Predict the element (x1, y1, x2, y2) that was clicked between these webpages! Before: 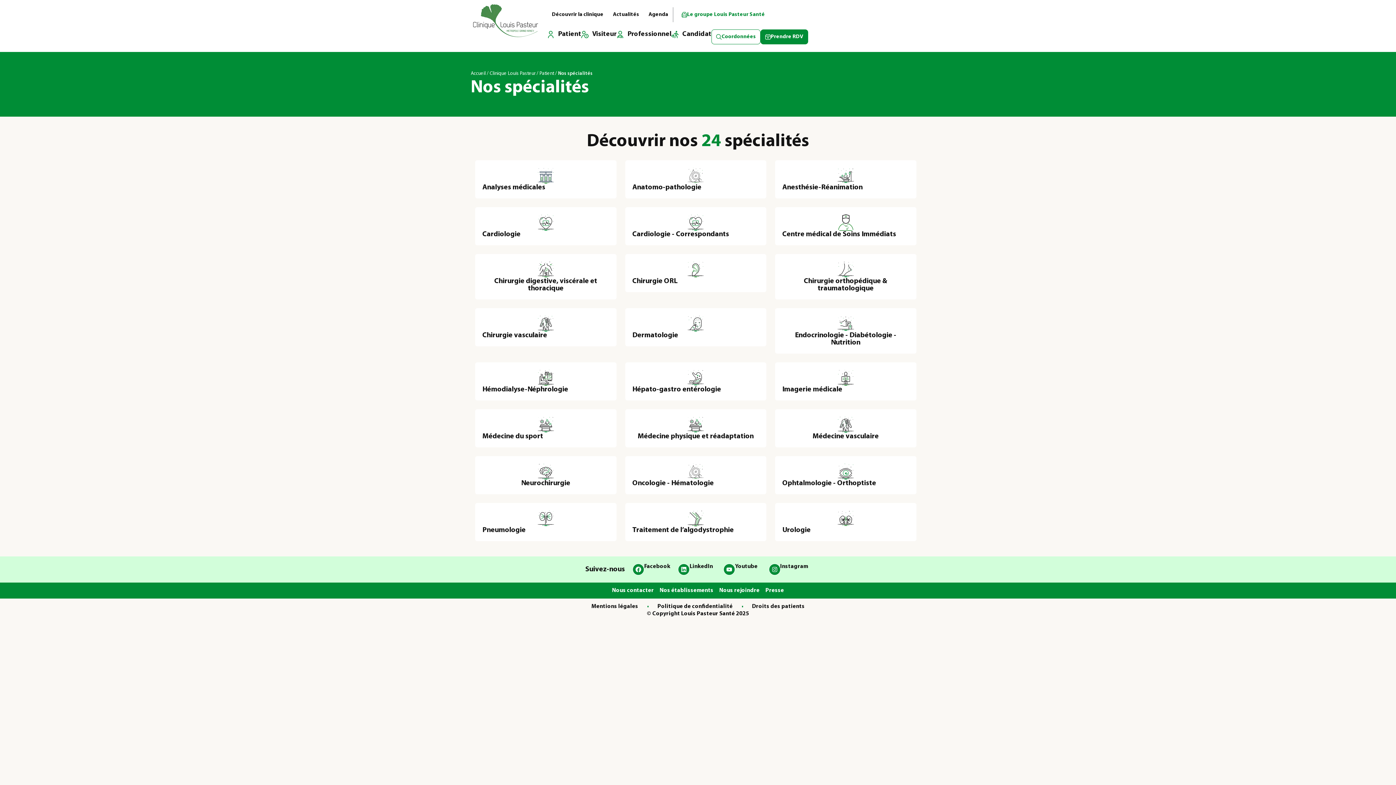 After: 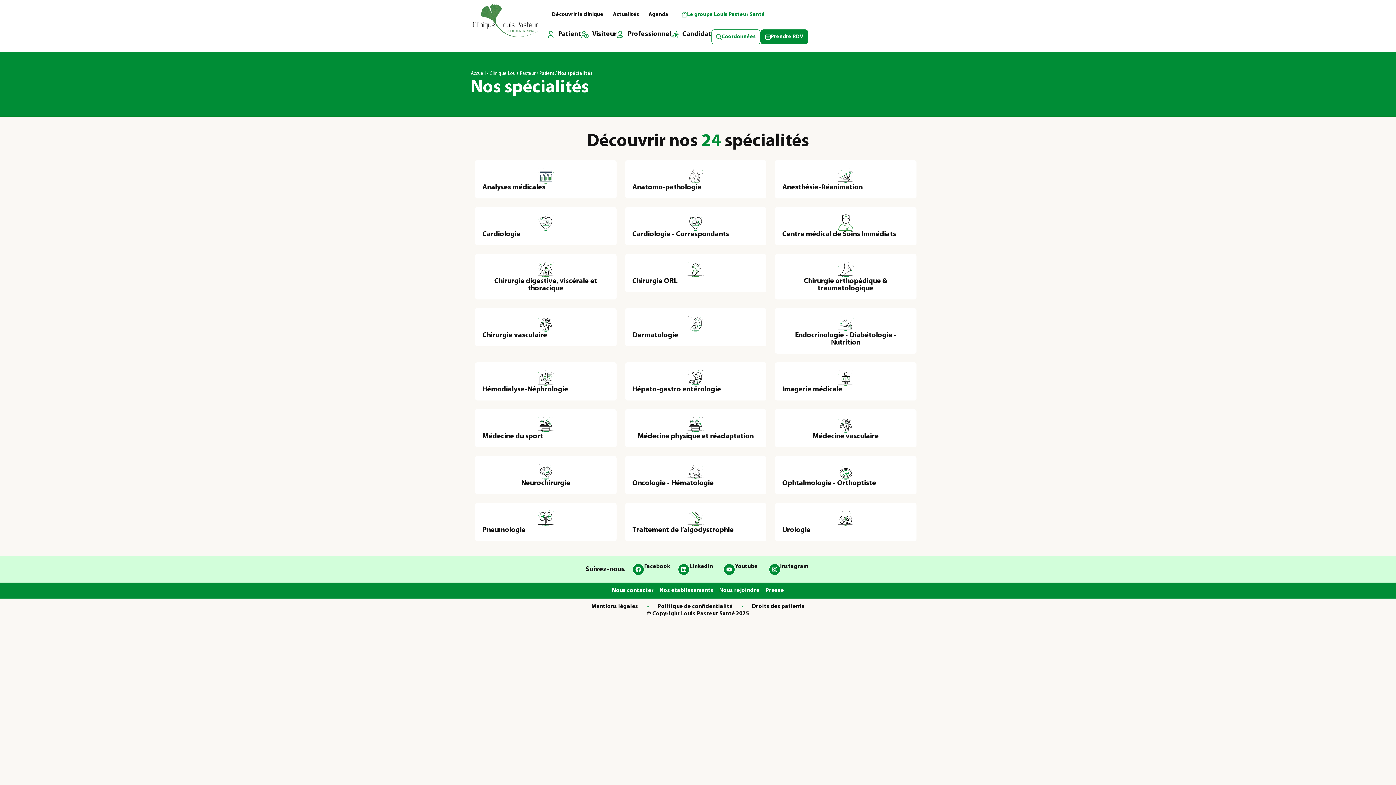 Action: label: Nos établissements bbox: (659, 586, 713, 595)